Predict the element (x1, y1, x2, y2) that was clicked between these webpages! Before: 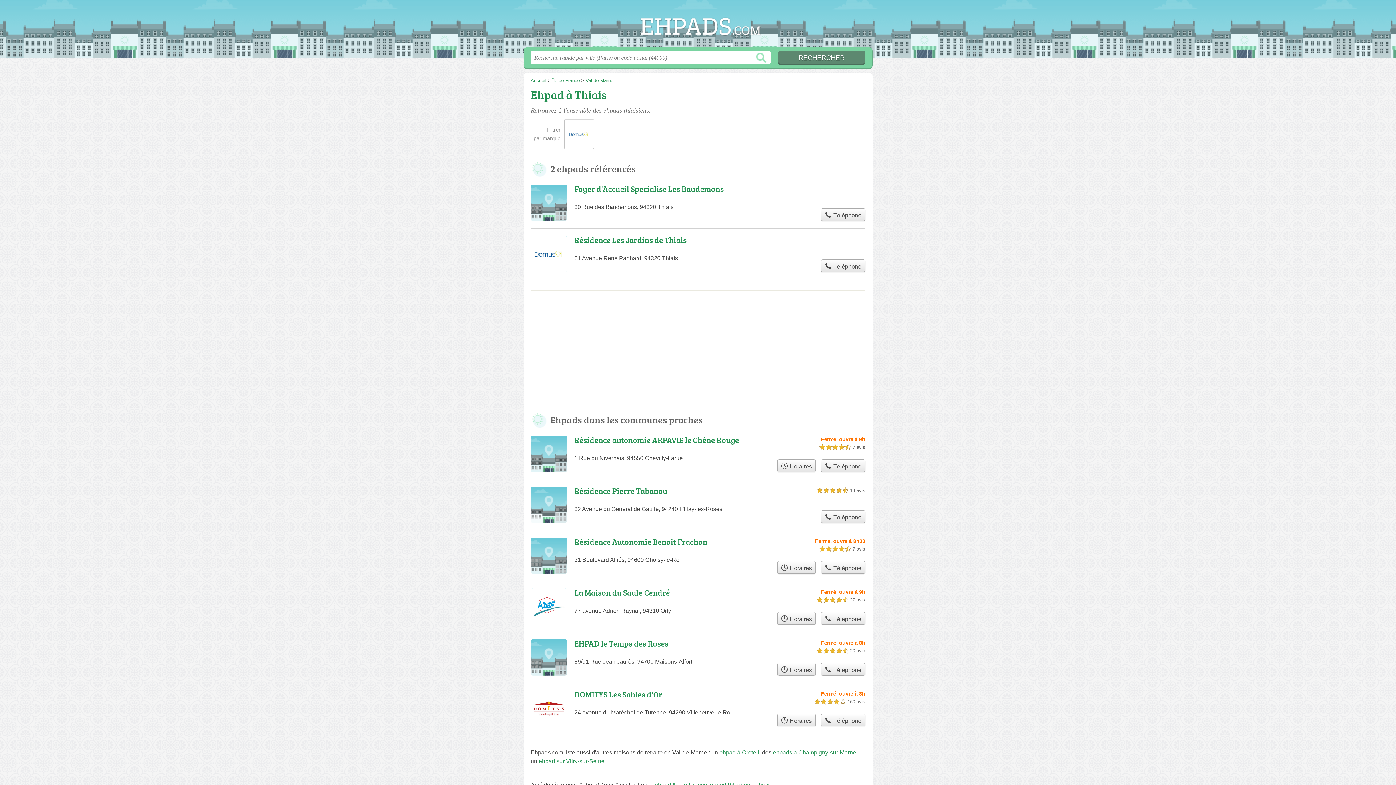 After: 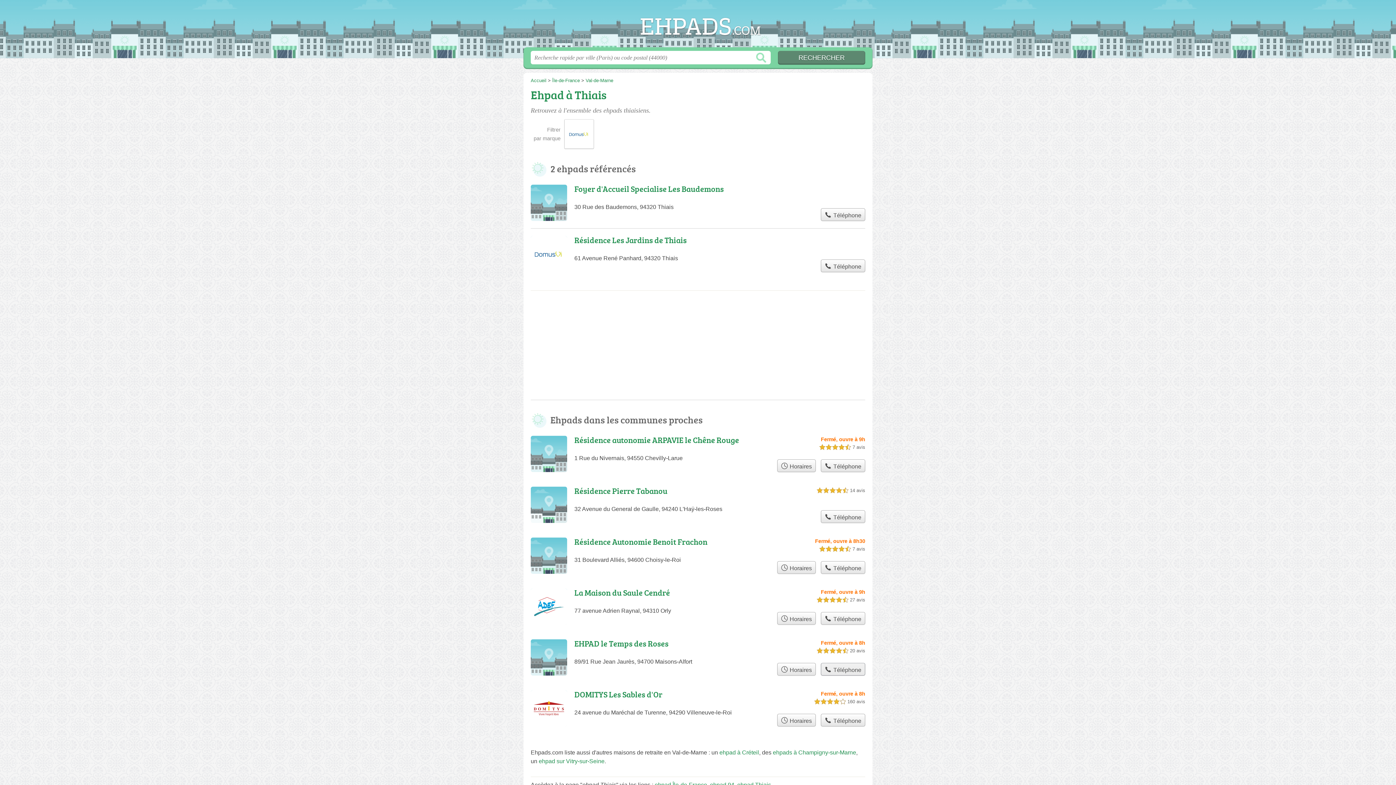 Action: bbox: (821, 663, 865, 676) label:  Téléphone